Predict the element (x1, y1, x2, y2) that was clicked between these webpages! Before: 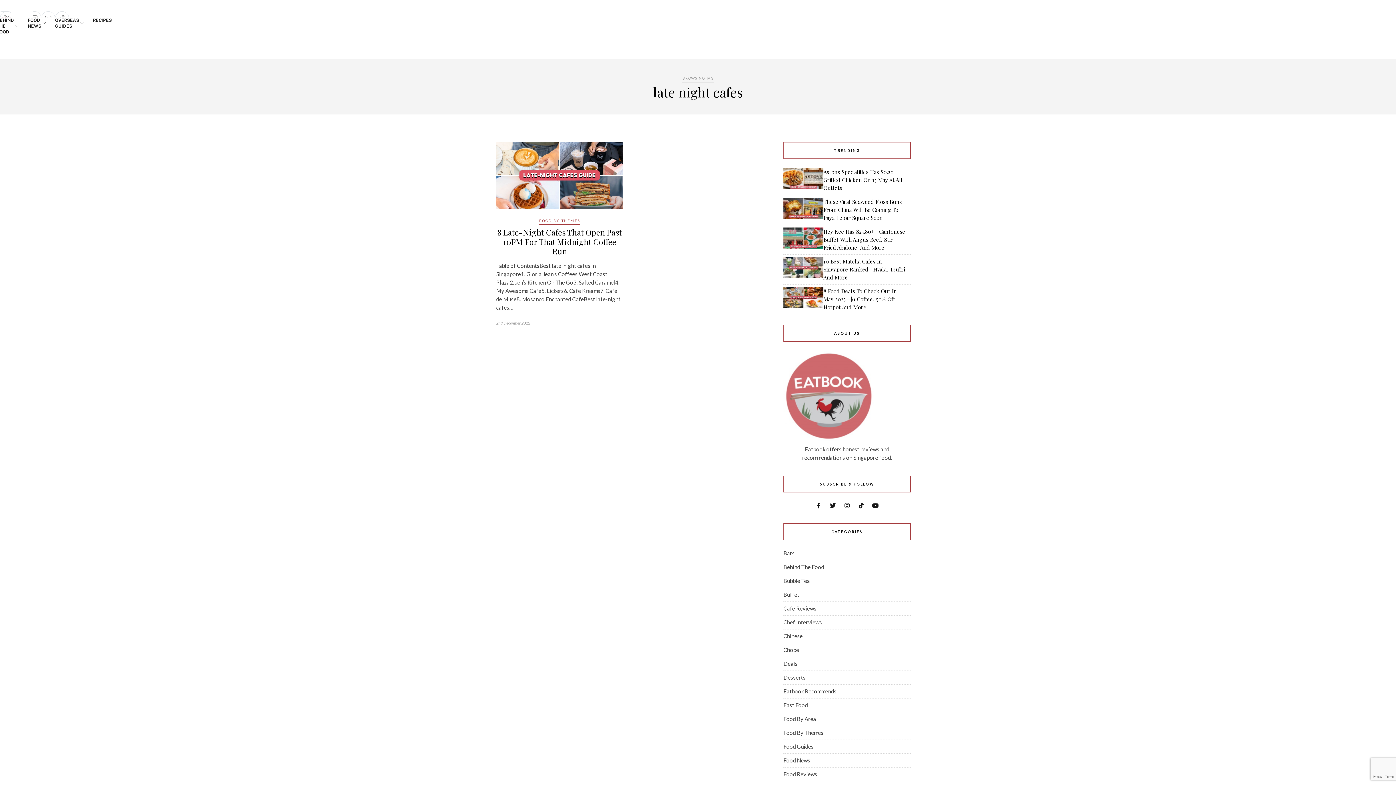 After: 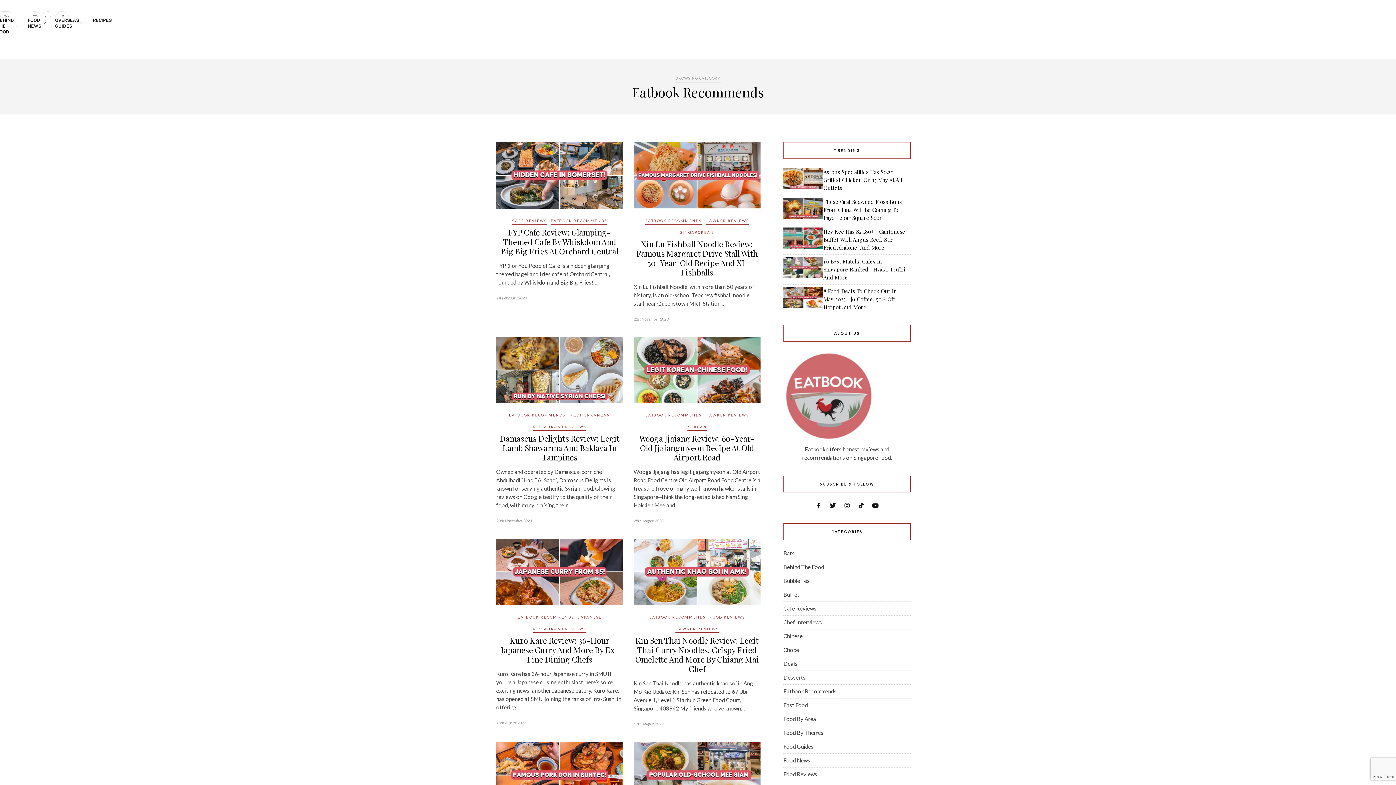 Action: label: Eatbook Recommends bbox: (783, 688, 836, 694)